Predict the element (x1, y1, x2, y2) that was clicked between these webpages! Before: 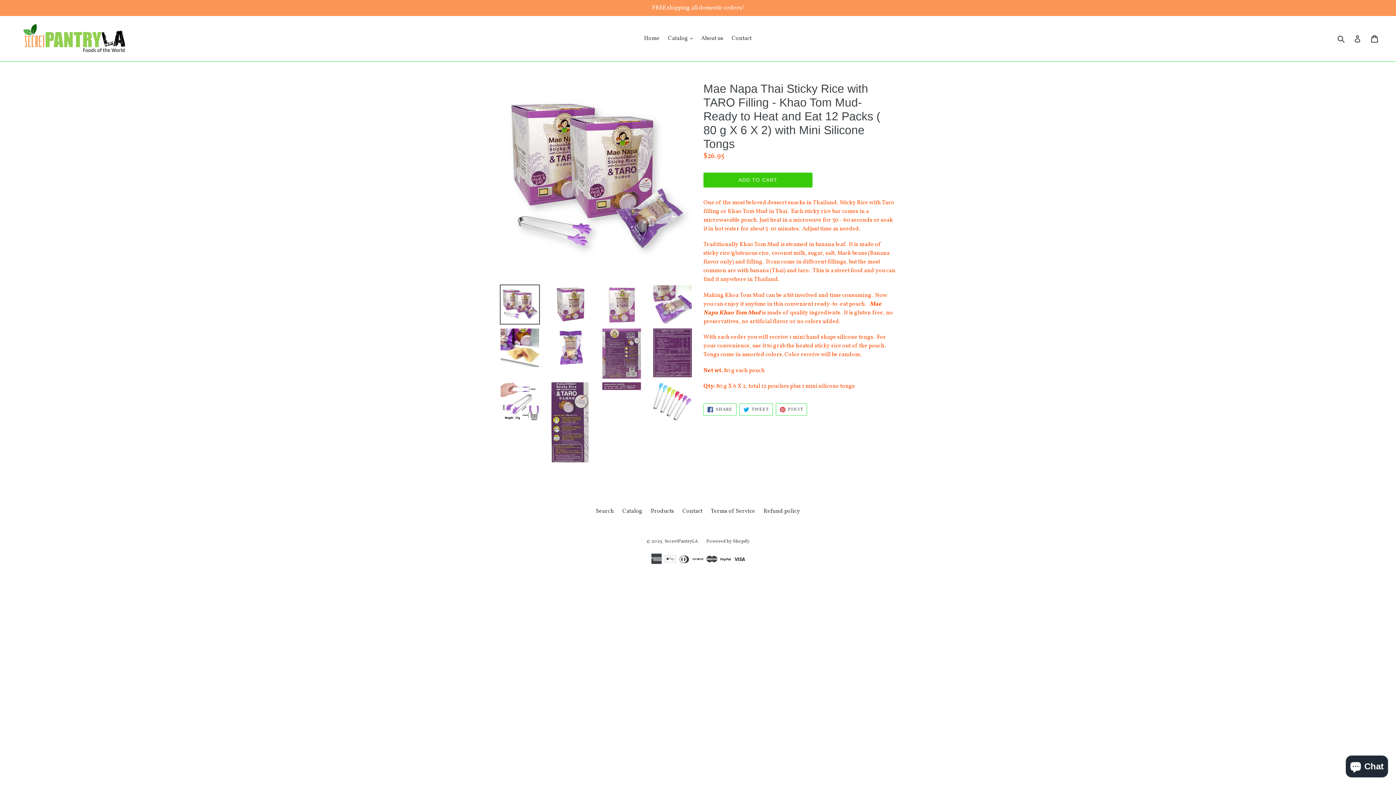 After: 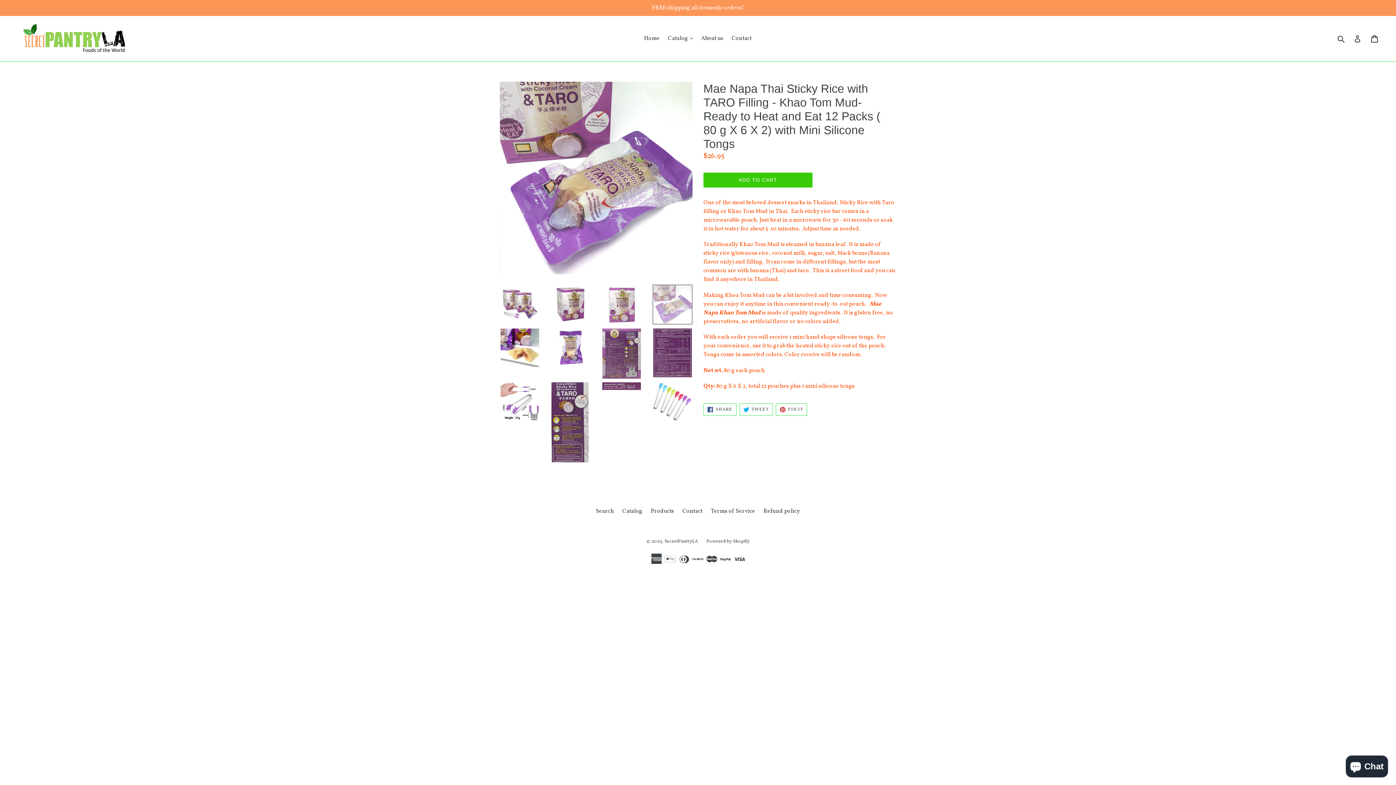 Action: bbox: (652, 284, 692, 324)